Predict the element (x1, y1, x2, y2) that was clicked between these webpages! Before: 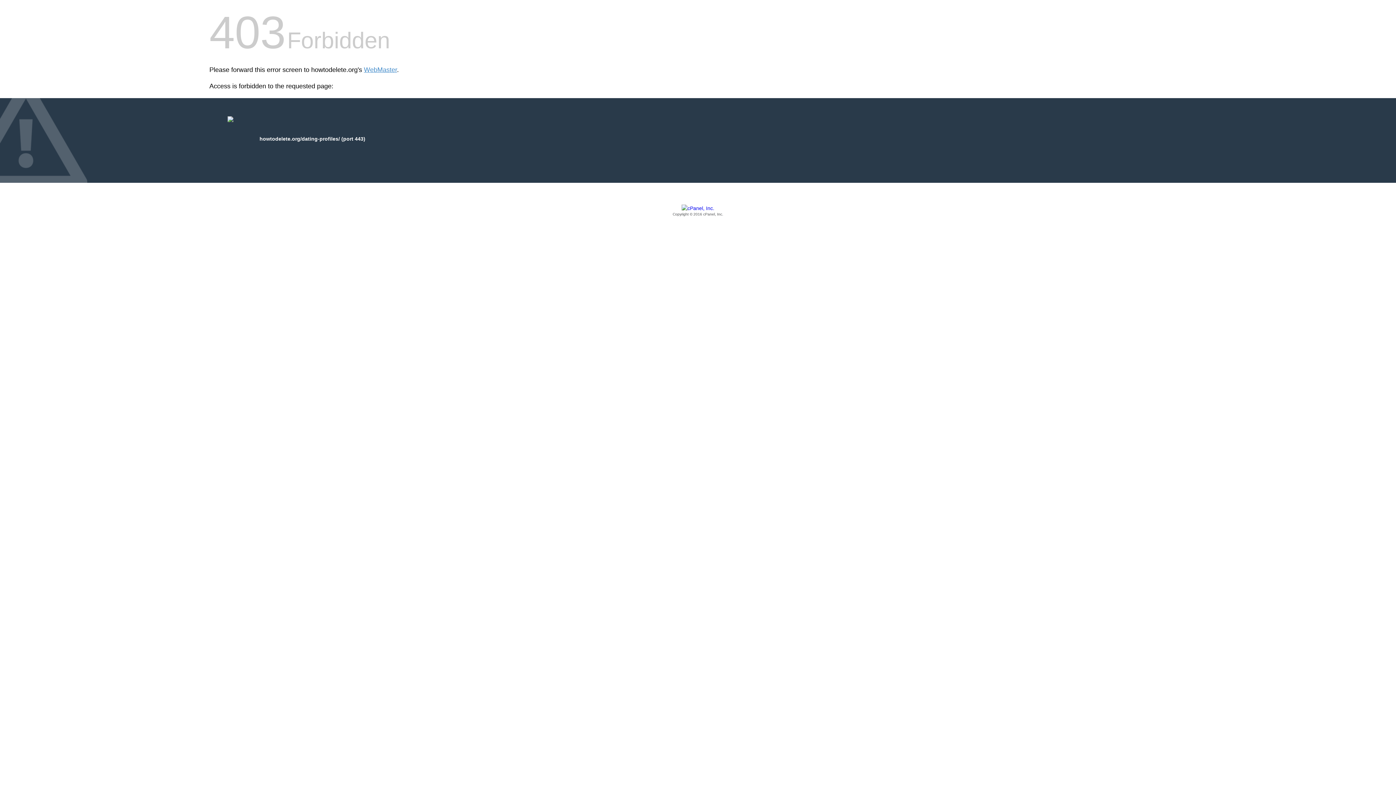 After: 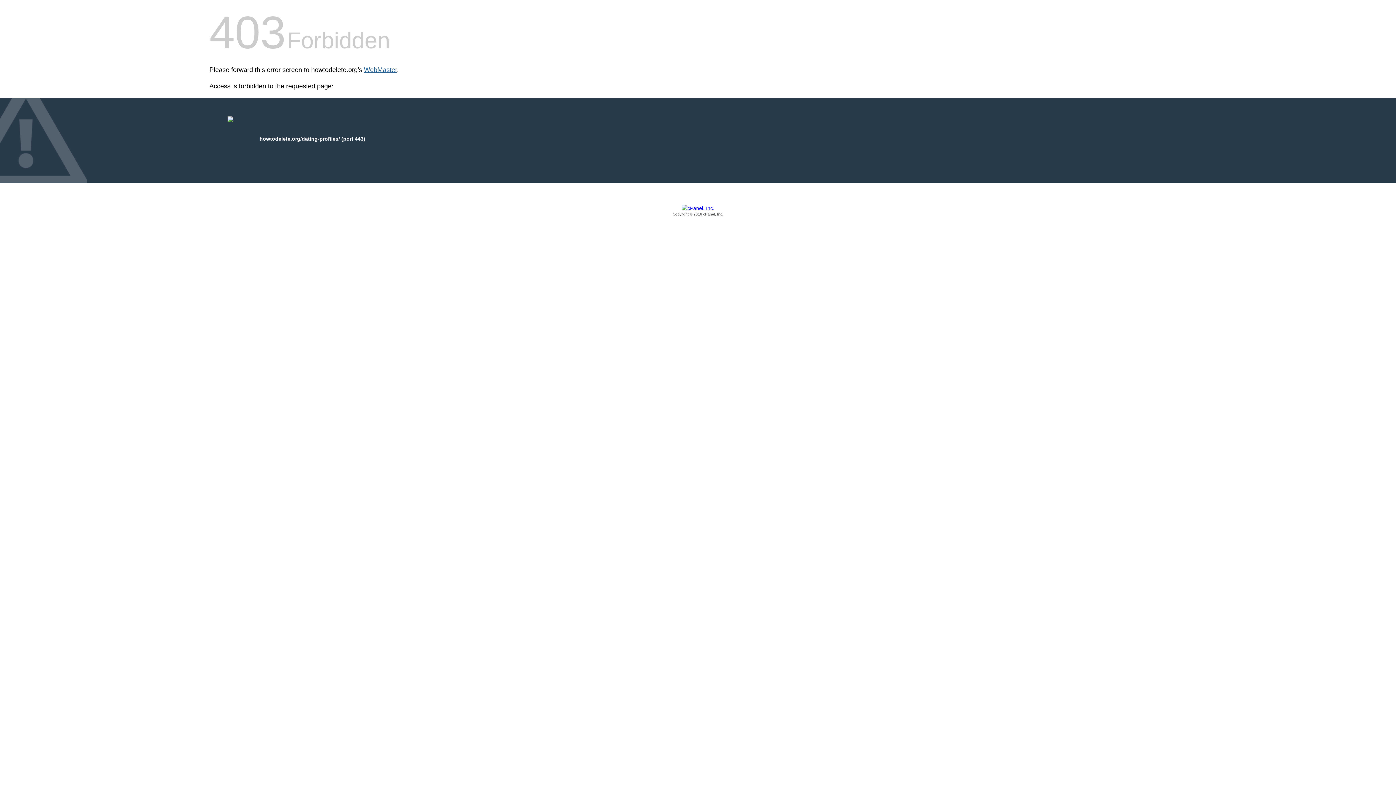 Action: label: WebMaster bbox: (364, 66, 397, 73)